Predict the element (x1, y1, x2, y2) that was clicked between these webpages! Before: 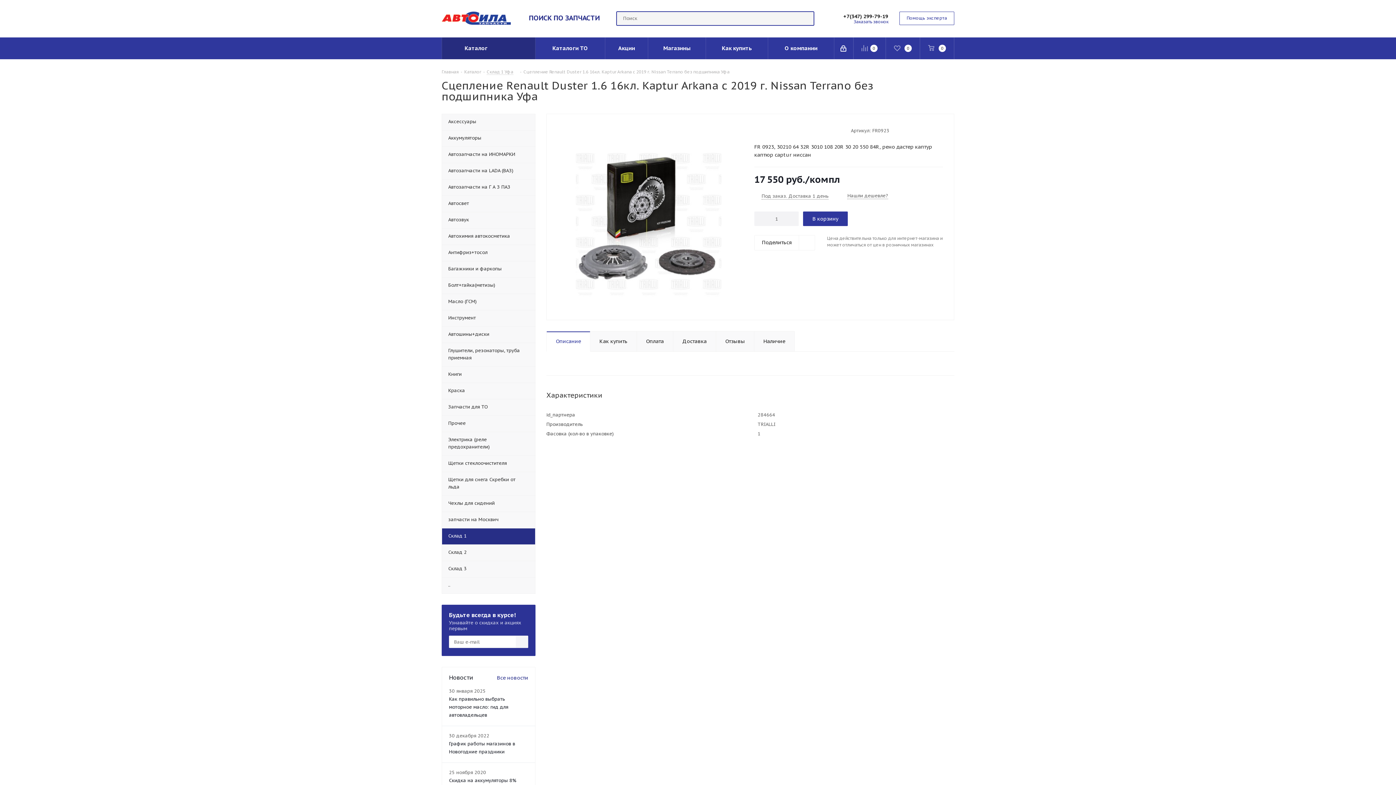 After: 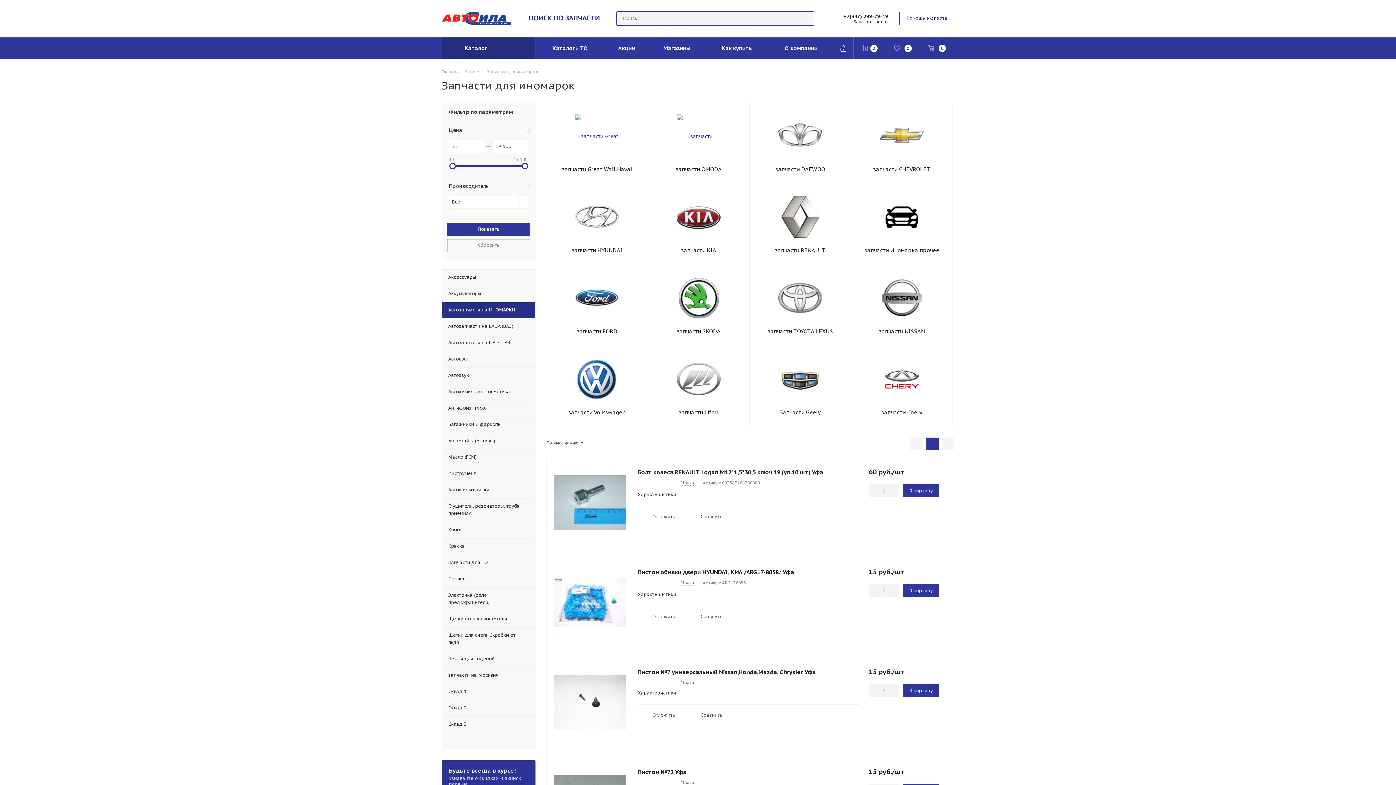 Action: label: Автозапчасти на ИНОМАРКИ bbox: (441, 146, 535, 162)